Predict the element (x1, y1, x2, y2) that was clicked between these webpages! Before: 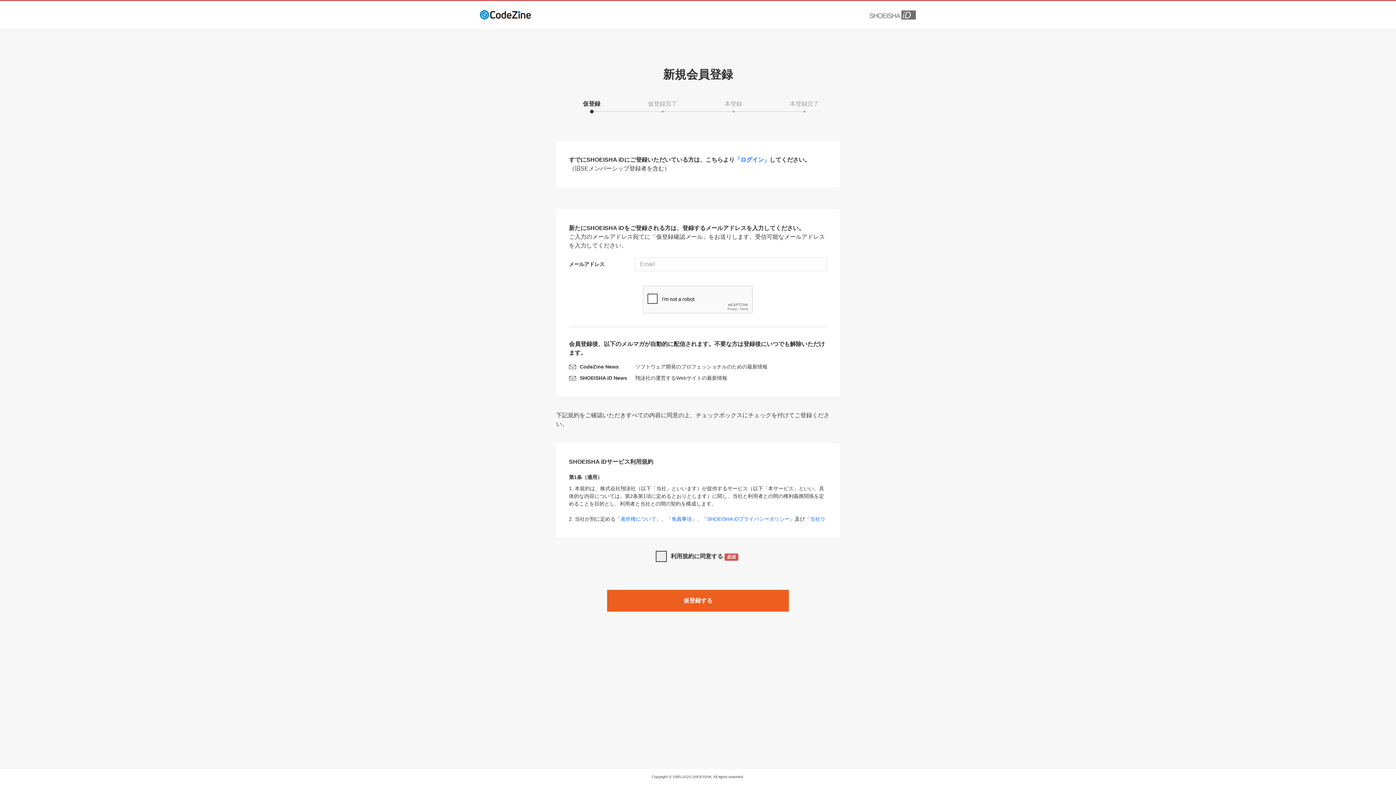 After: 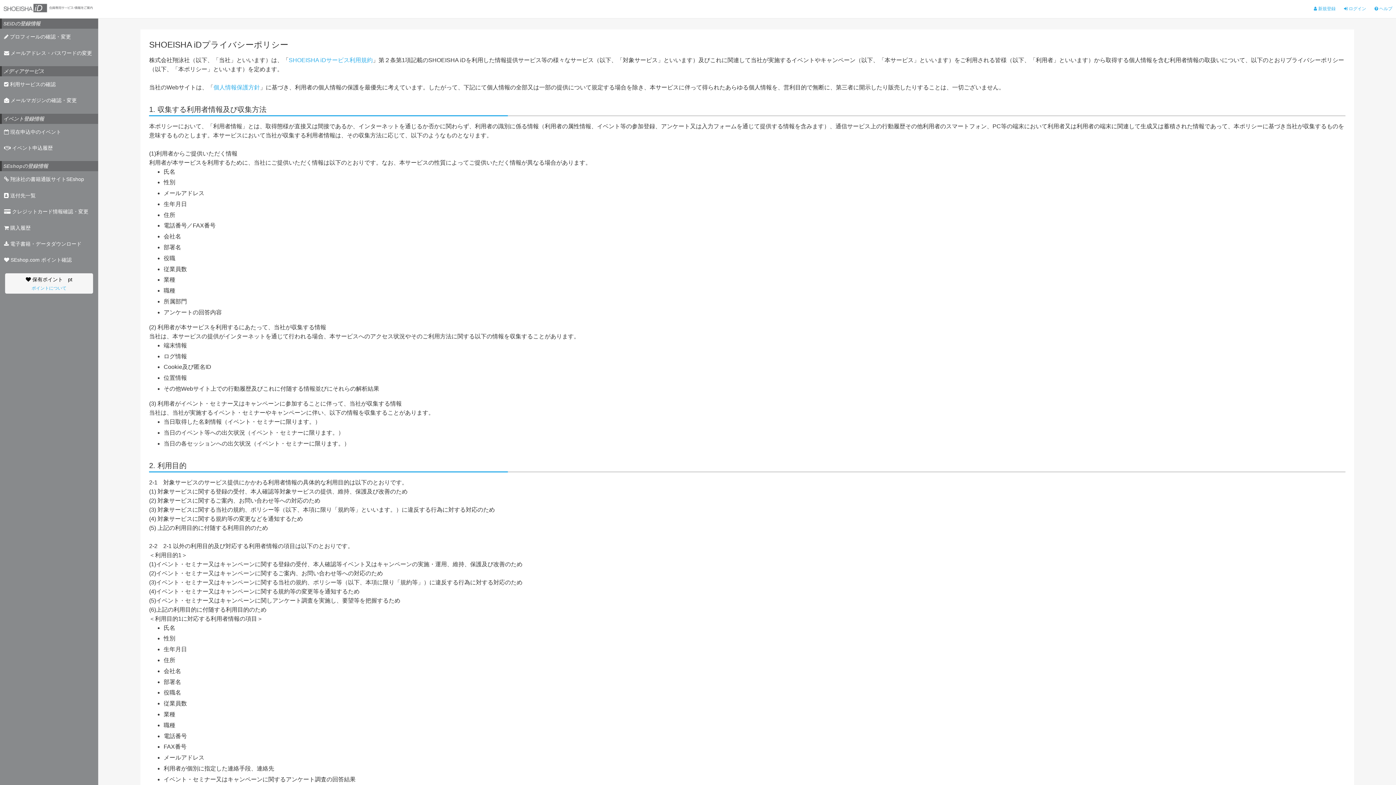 Action: label: SHOEISHA iDプライバシーポリシー bbox: (707, 516, 789, 522)